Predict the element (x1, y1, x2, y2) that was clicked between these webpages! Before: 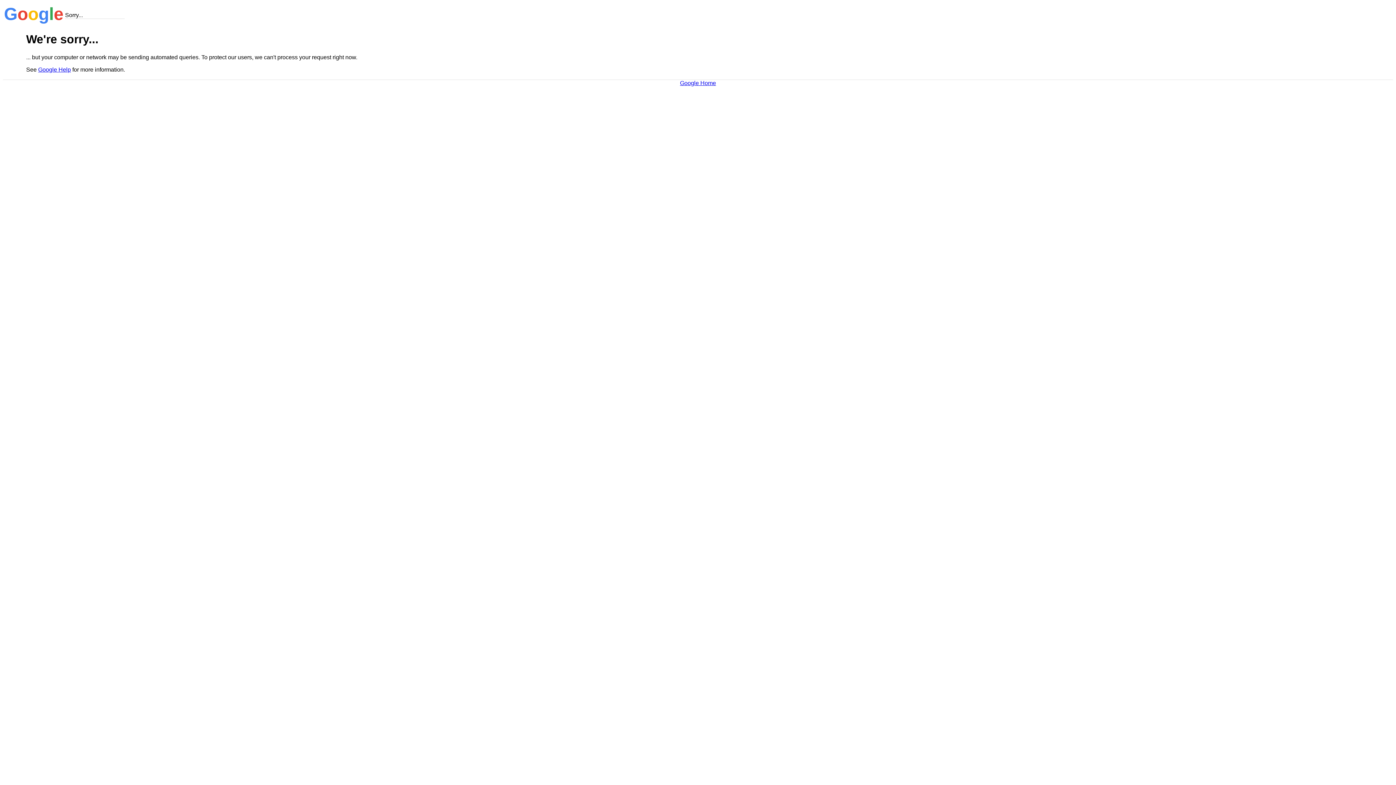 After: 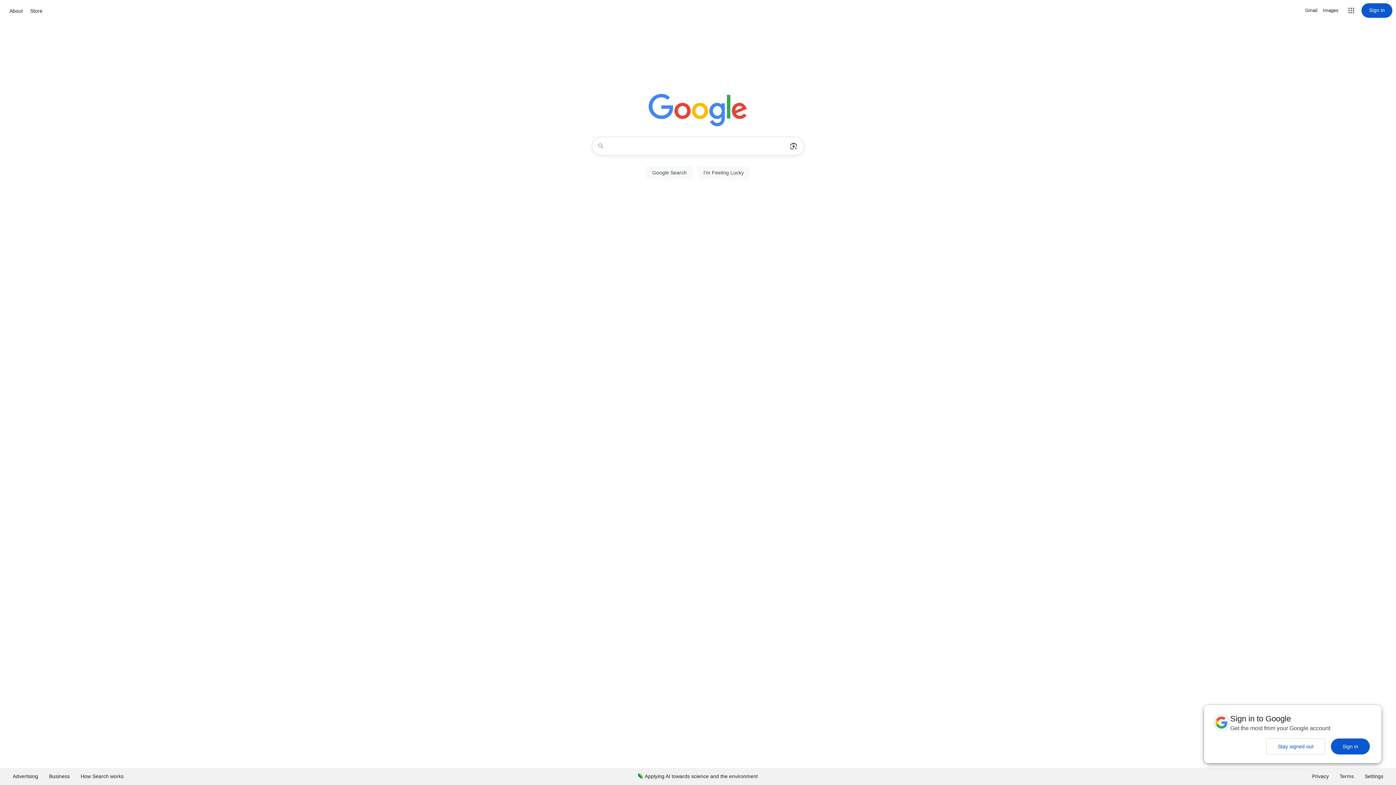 Action: label: Google Home bbox: (680, 79, 716, 86)